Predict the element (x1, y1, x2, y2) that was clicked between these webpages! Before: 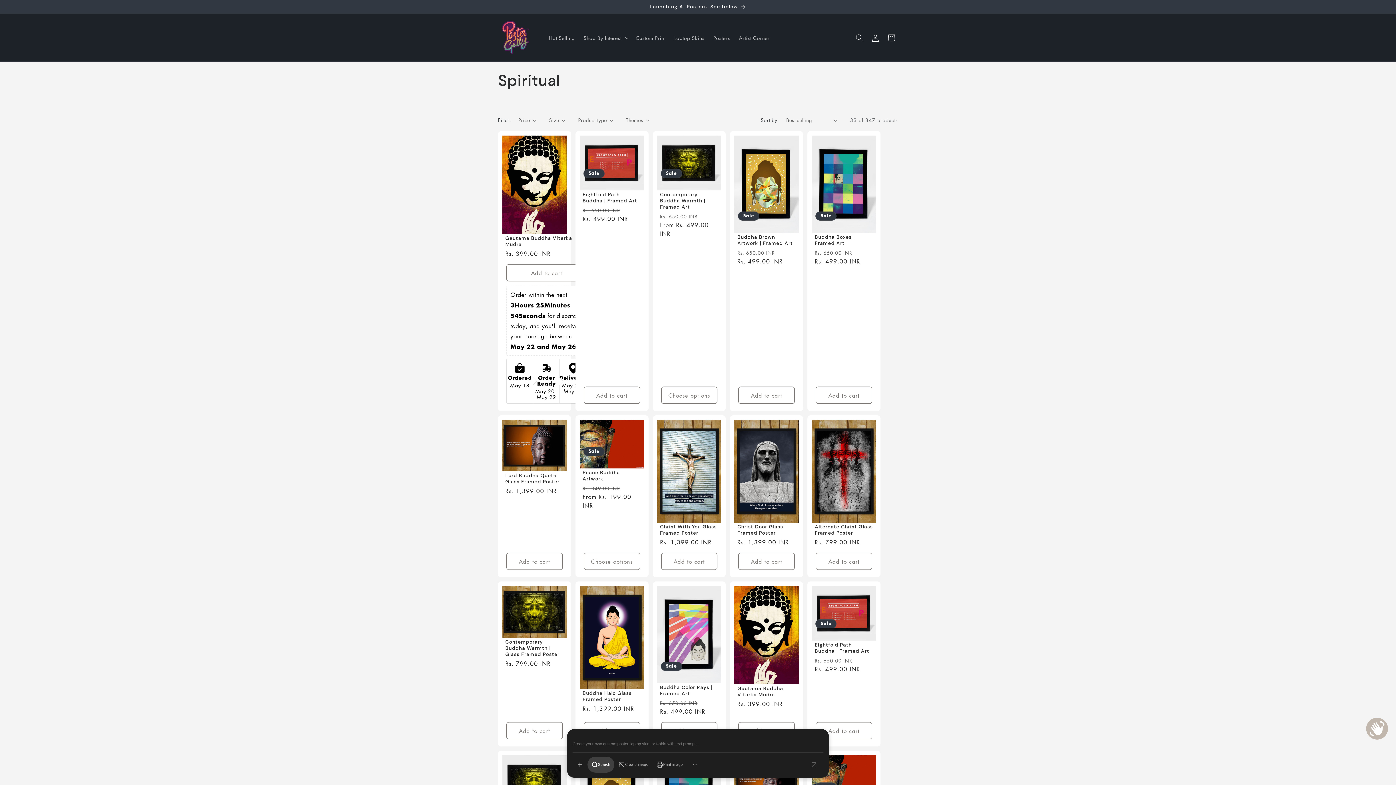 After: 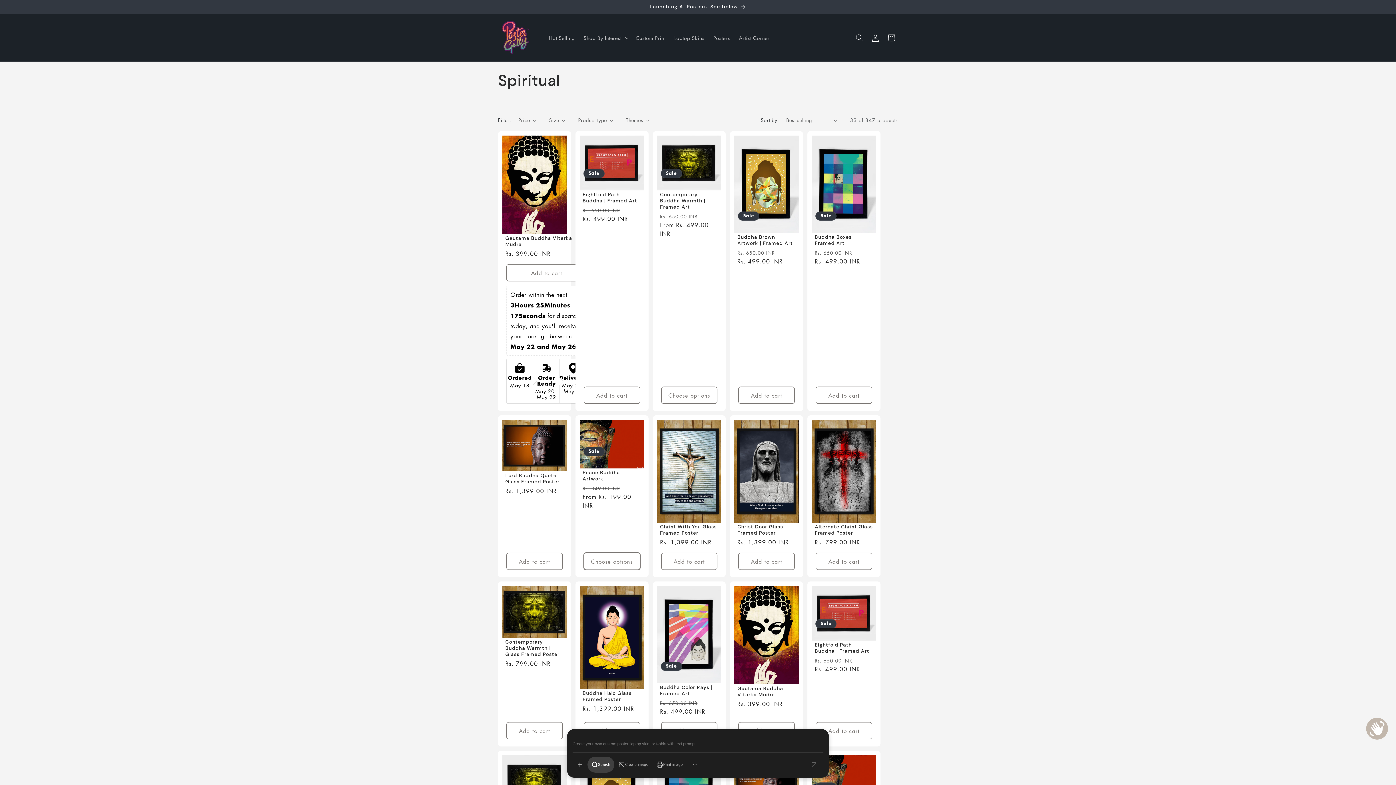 Action: bbox: (583, 553, 640, 570) label: Choose options